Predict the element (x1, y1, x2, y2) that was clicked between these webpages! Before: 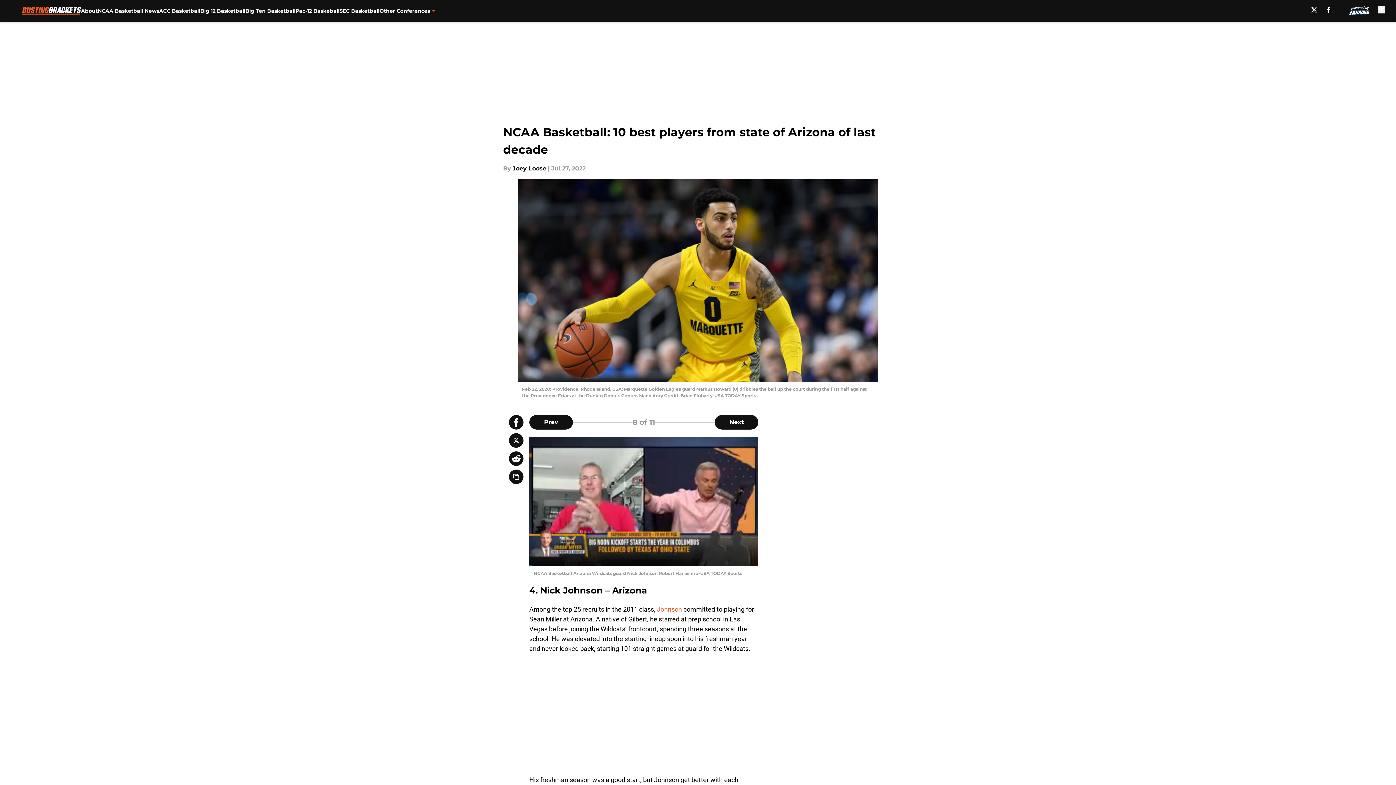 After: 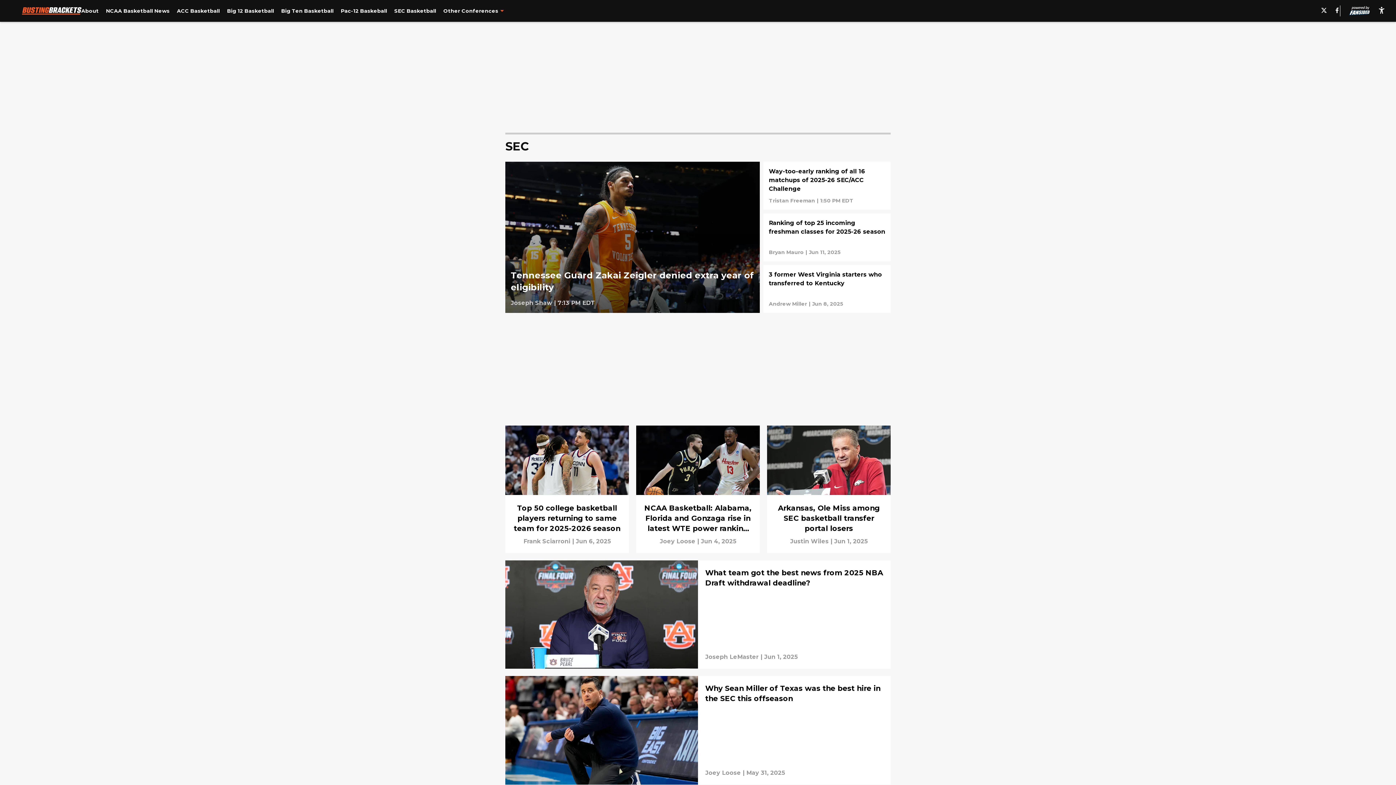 Action: bbox: (339, 0, 379, 21) label: SEC Basketball